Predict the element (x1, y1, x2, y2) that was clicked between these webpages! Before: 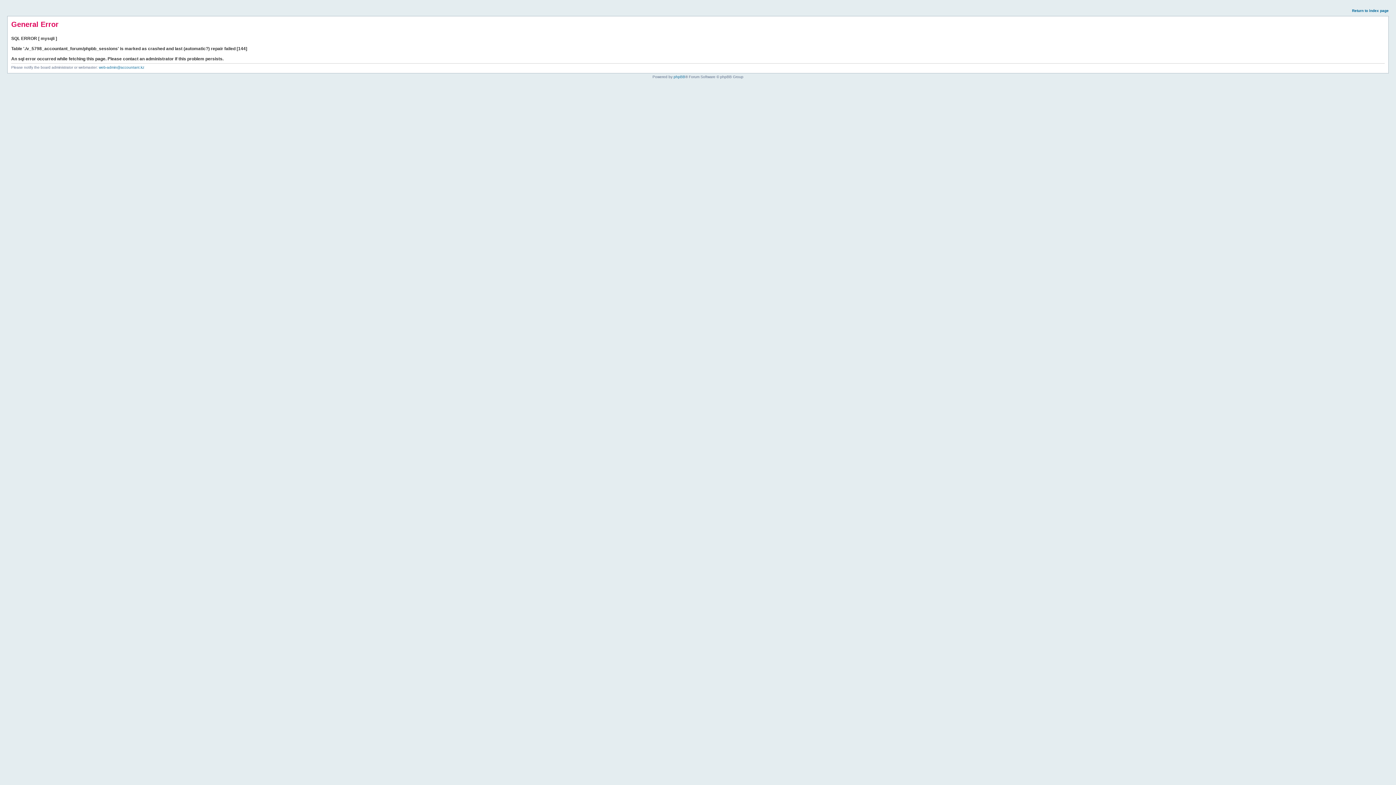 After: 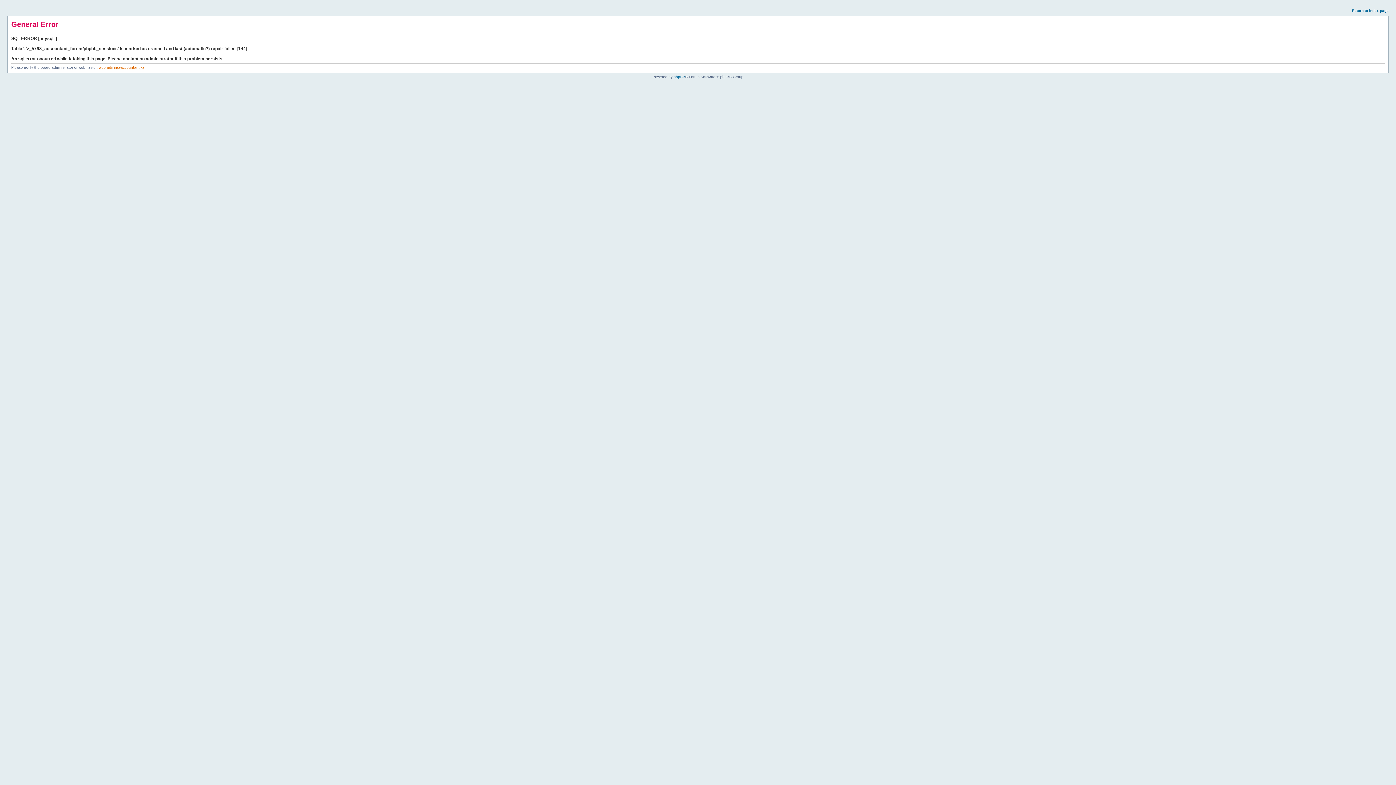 Action: bbox: (98, 65, 144, 69) label: web-admin@accountant.kz